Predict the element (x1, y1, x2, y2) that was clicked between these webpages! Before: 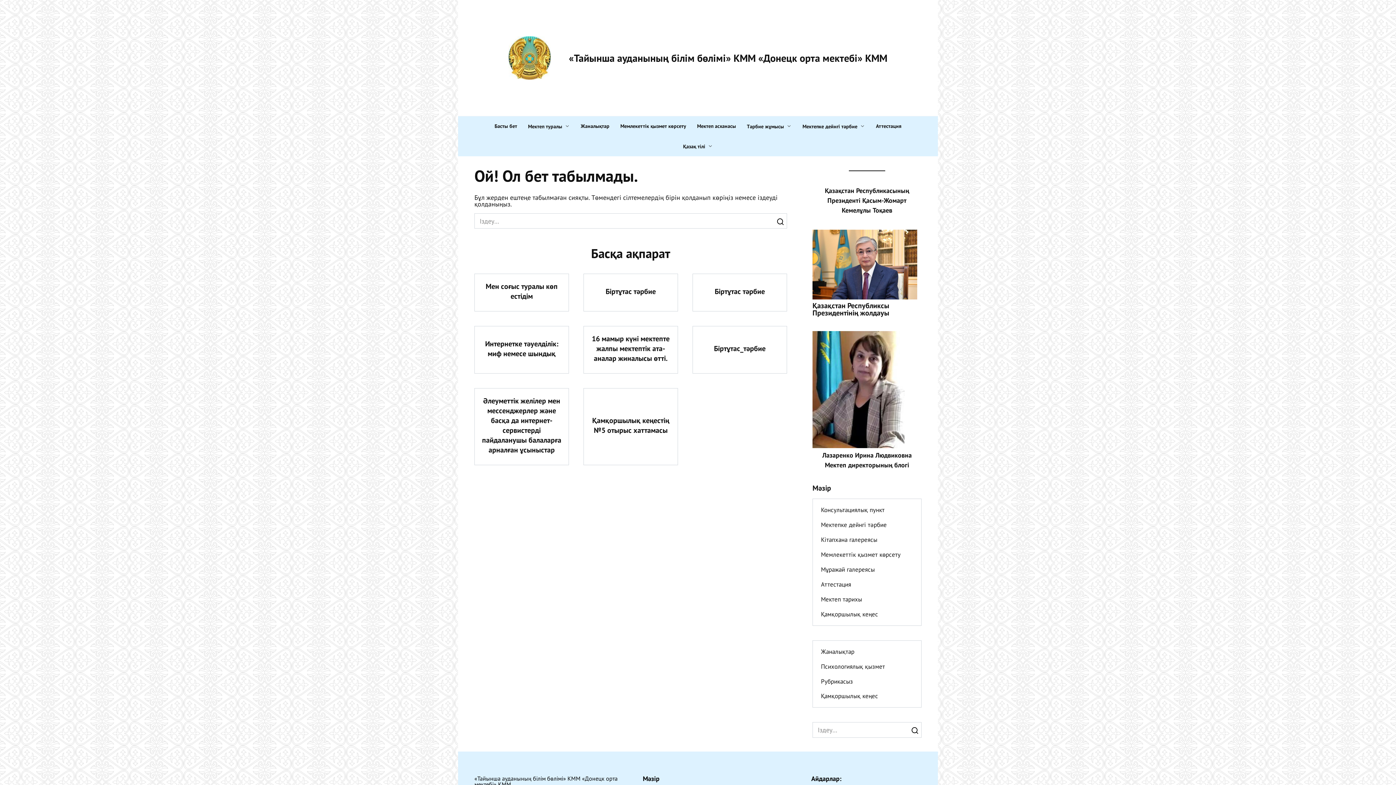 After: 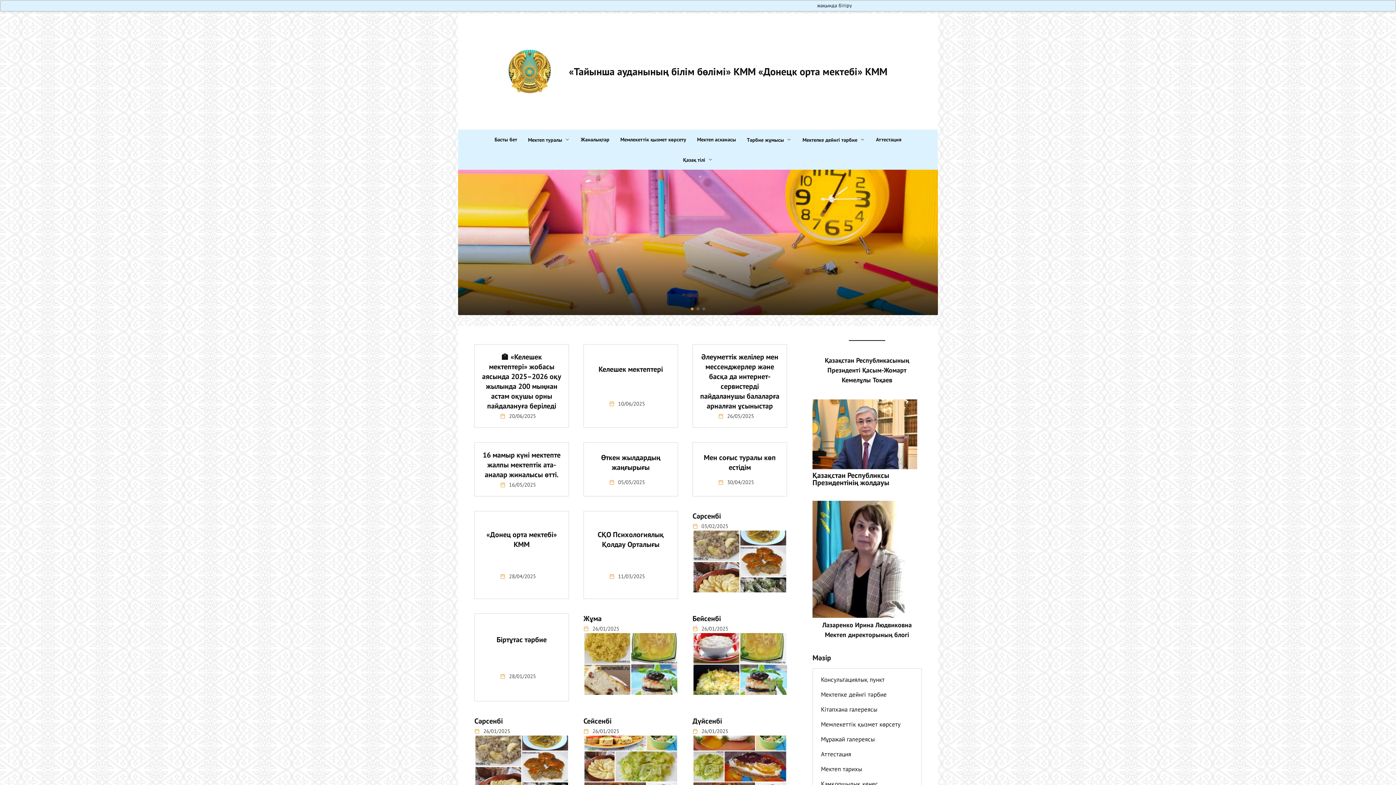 Action: label: «Тайынша ауданының білім бөлімі» КММ «Донецк орта мектебі» КММ bbox: (568, 51, 887, 64)